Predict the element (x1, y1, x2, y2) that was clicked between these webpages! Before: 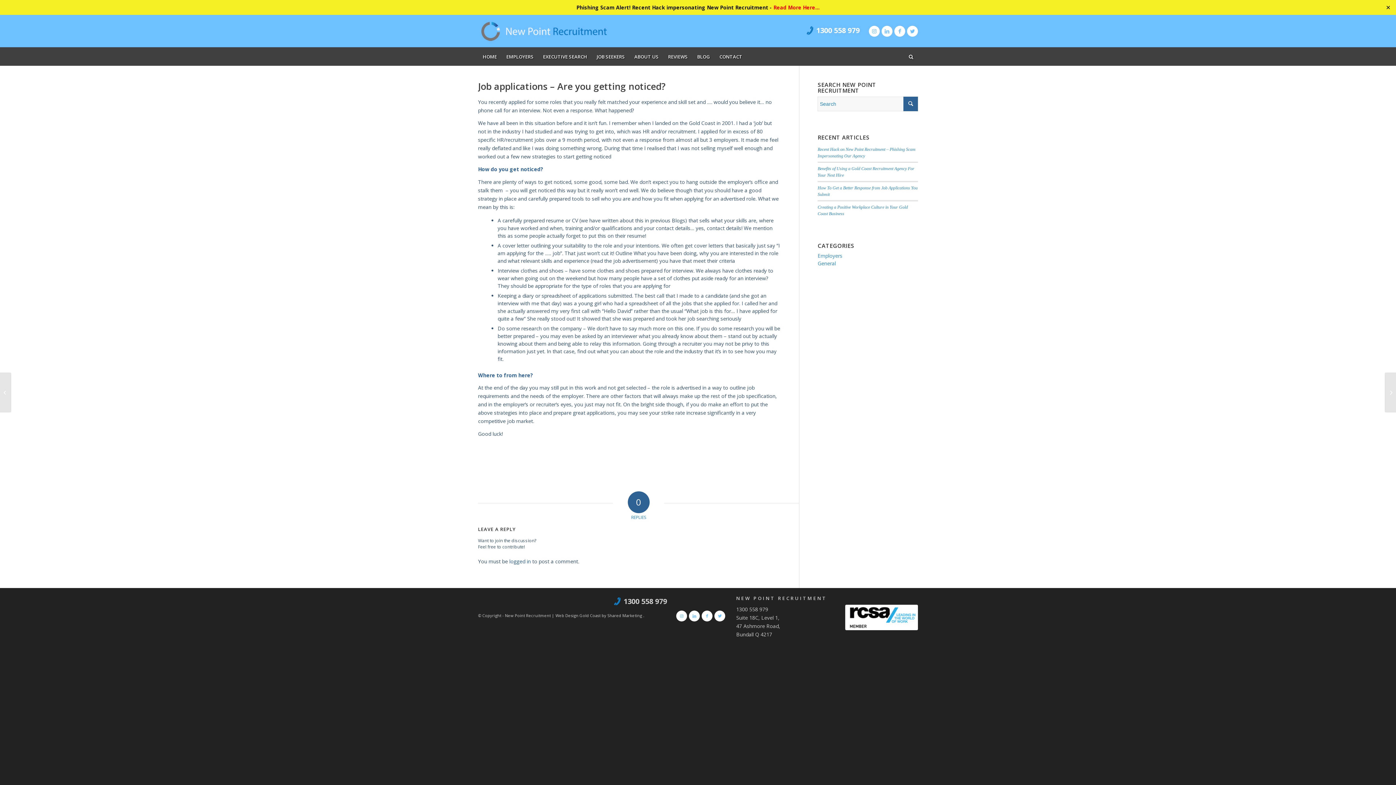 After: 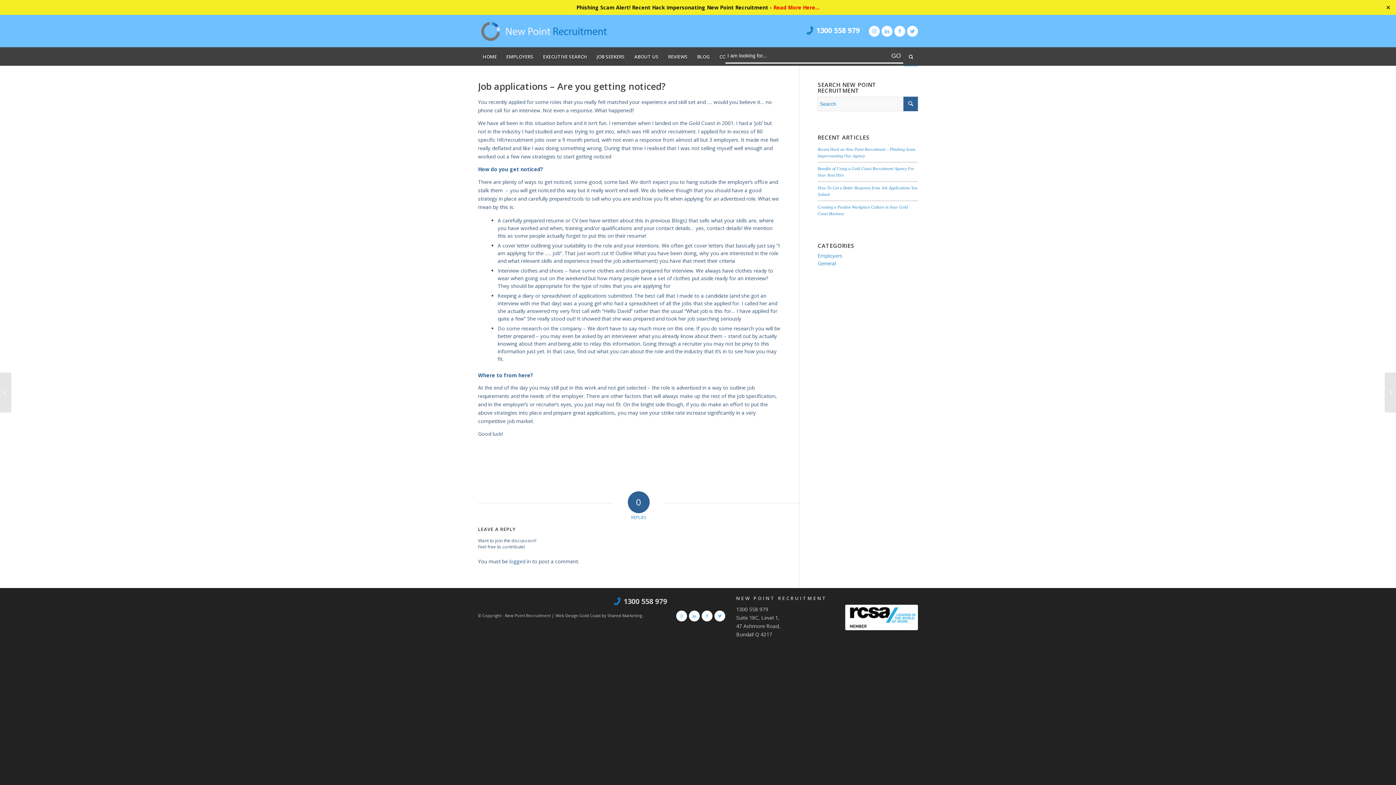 Action: bbox: (904, 47, 918, 65)